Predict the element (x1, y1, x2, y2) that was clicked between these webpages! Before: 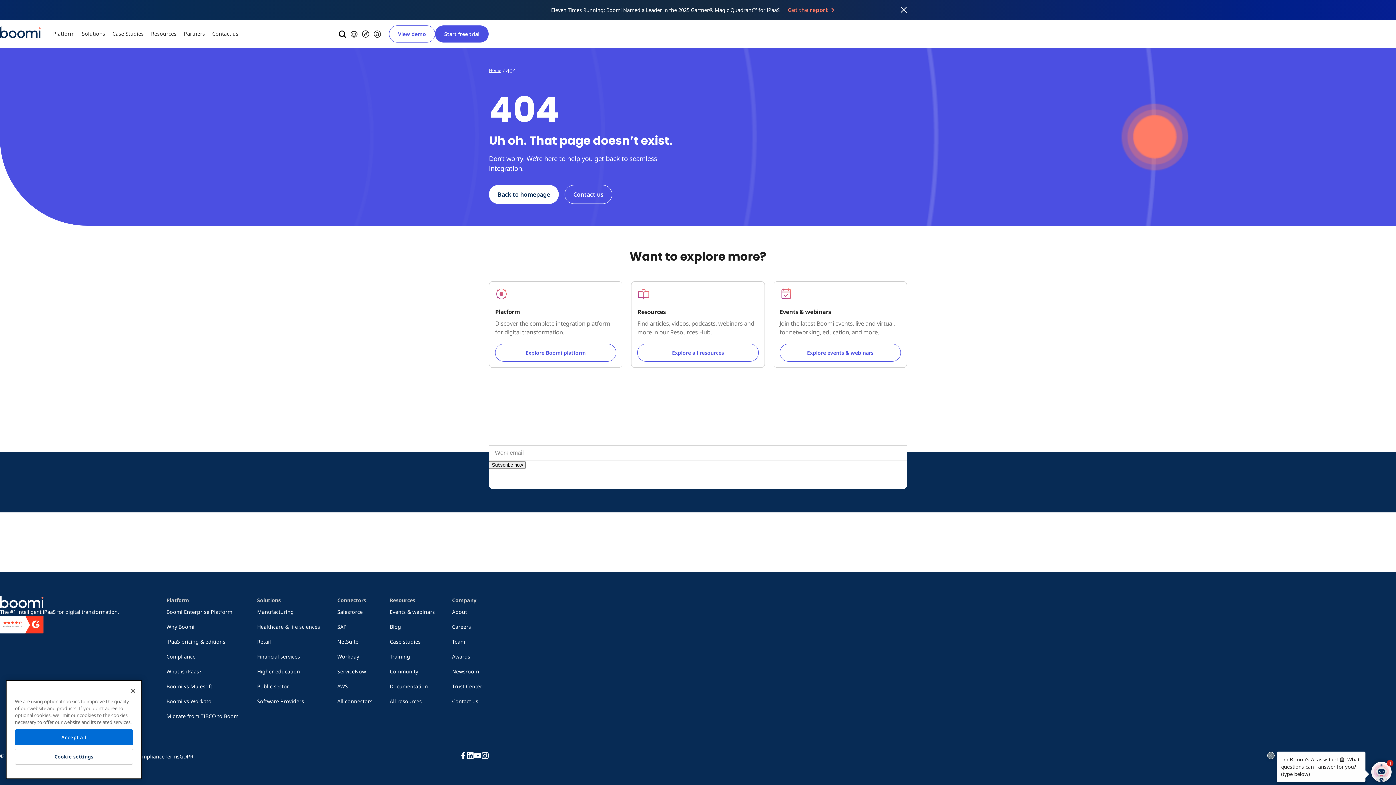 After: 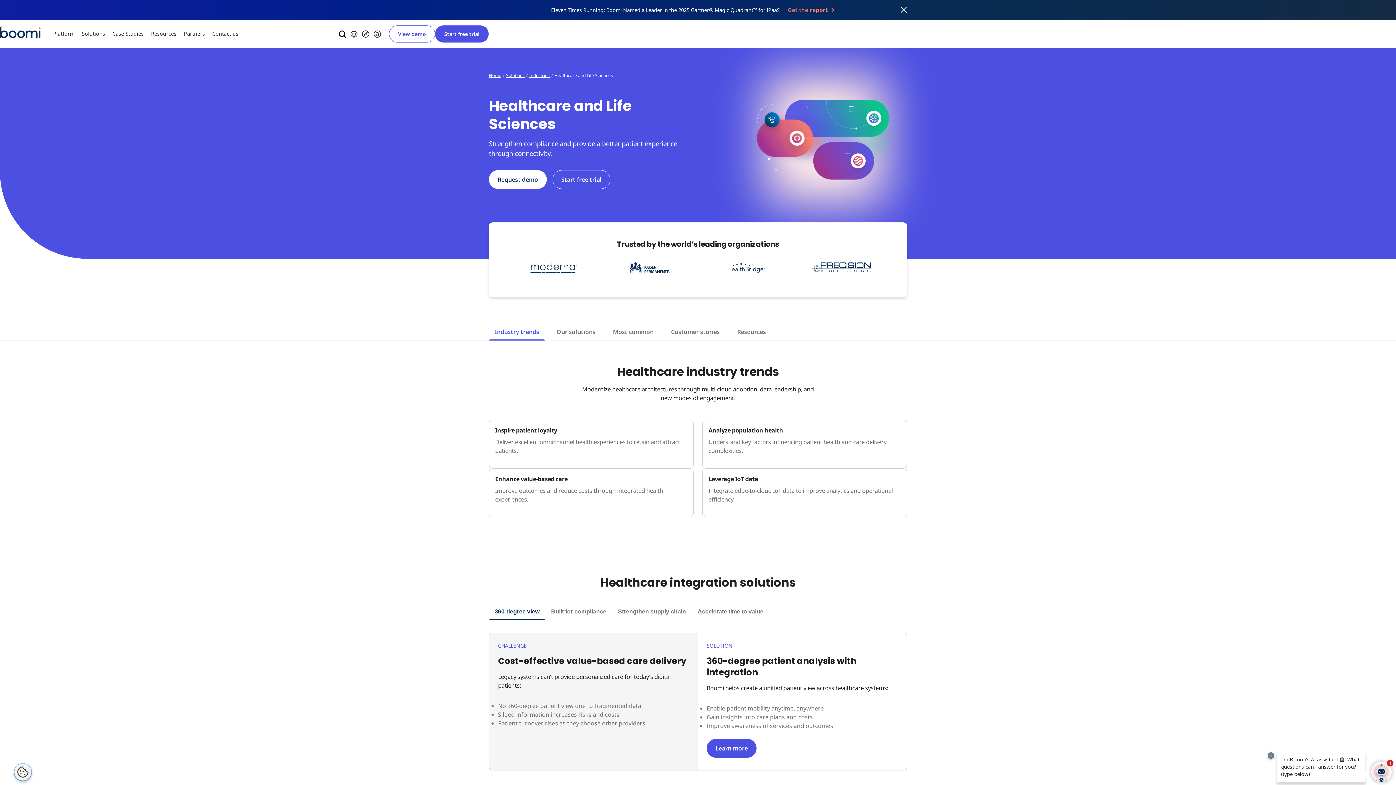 Action: label: Healthcare & life sciences bbox: (257, 619, 320, 634)